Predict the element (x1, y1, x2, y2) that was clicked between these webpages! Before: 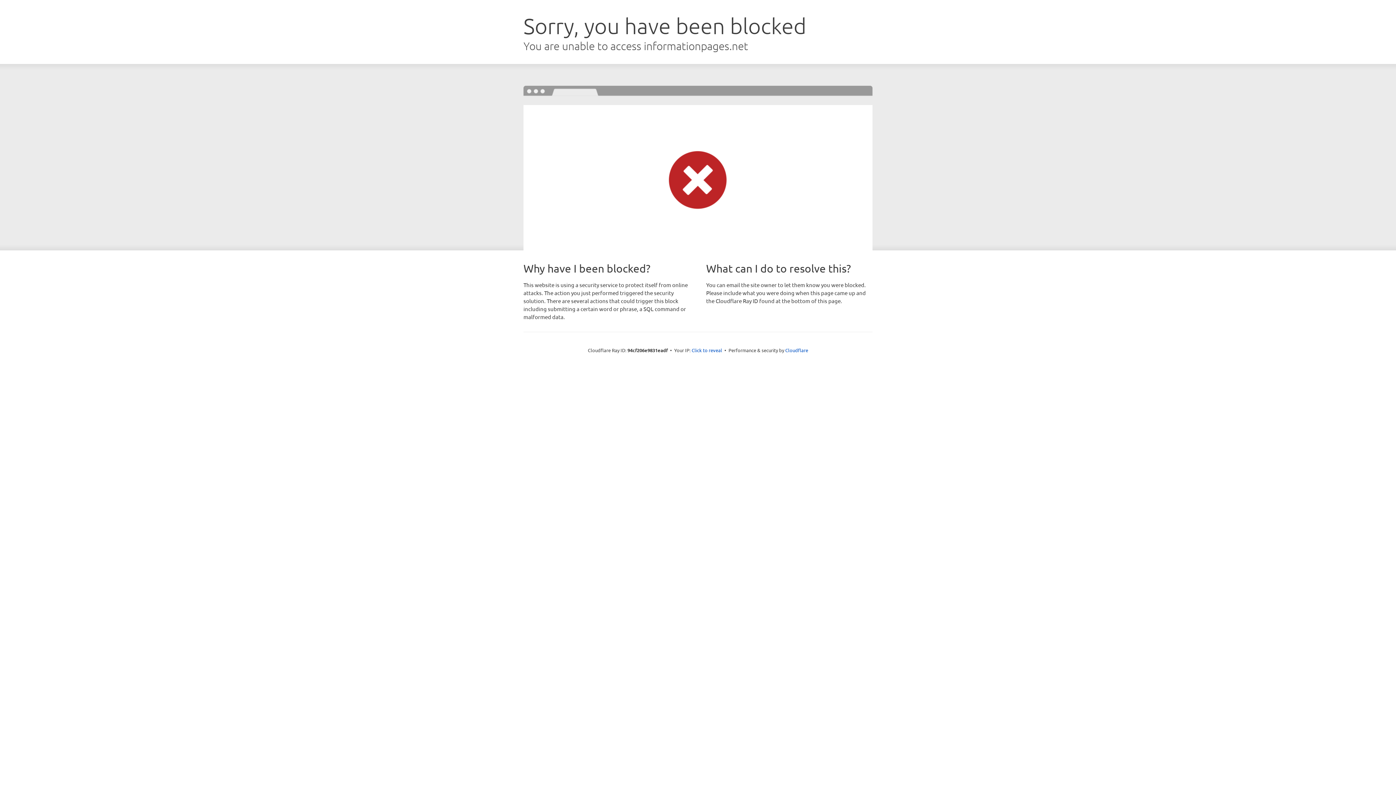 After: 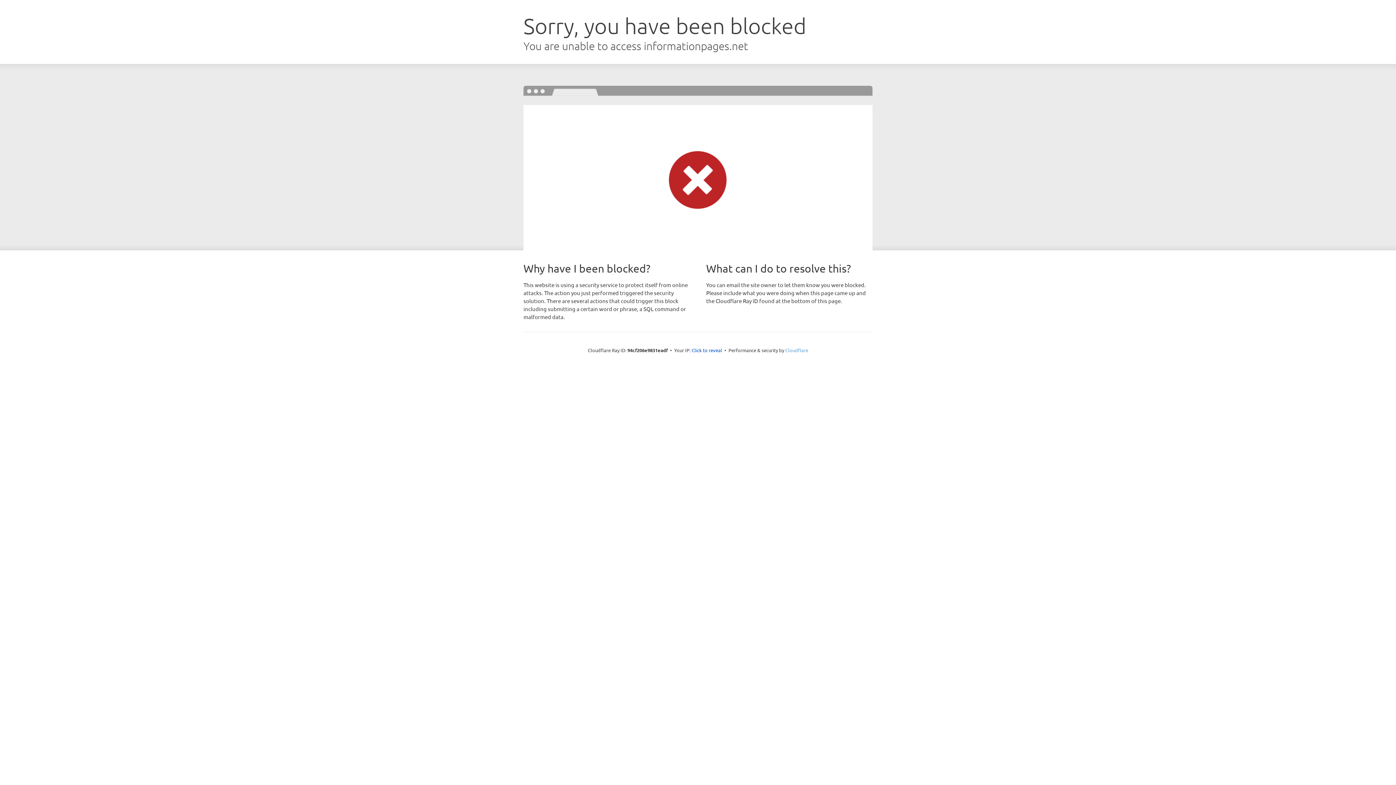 Action: bbox: (785, 347, 808, 353) label: Cloudflare